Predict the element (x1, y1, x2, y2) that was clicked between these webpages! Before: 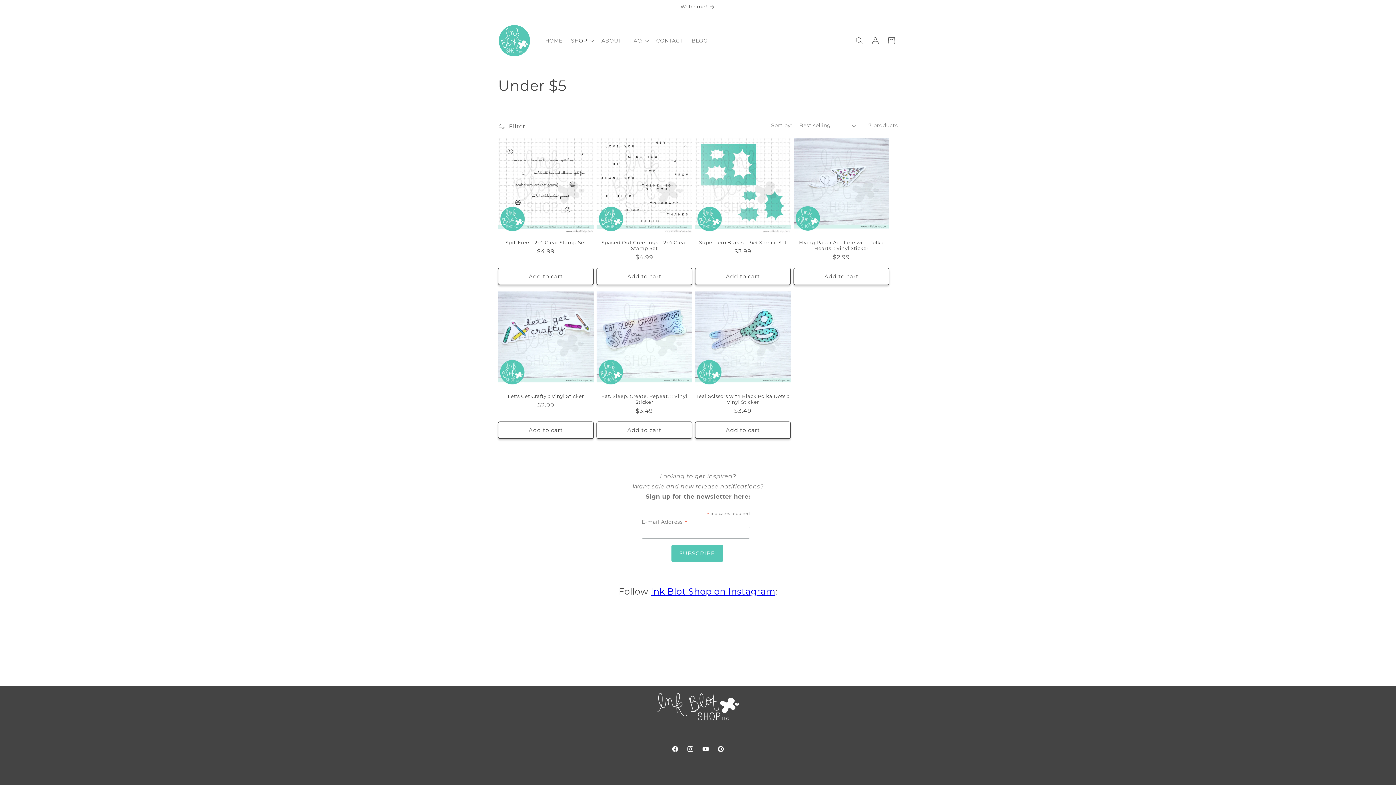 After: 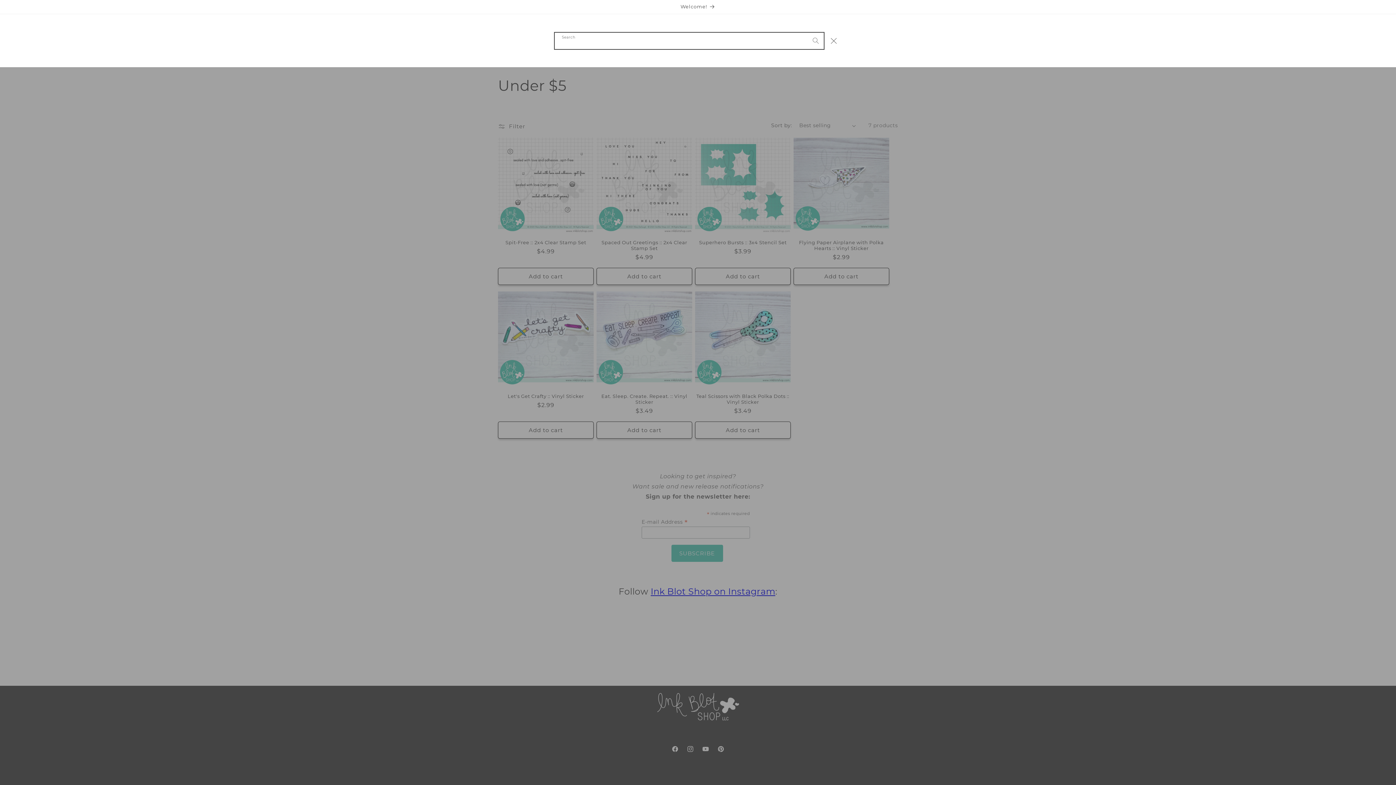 Action: label: Search bbox: (851, 32, 867, 48)